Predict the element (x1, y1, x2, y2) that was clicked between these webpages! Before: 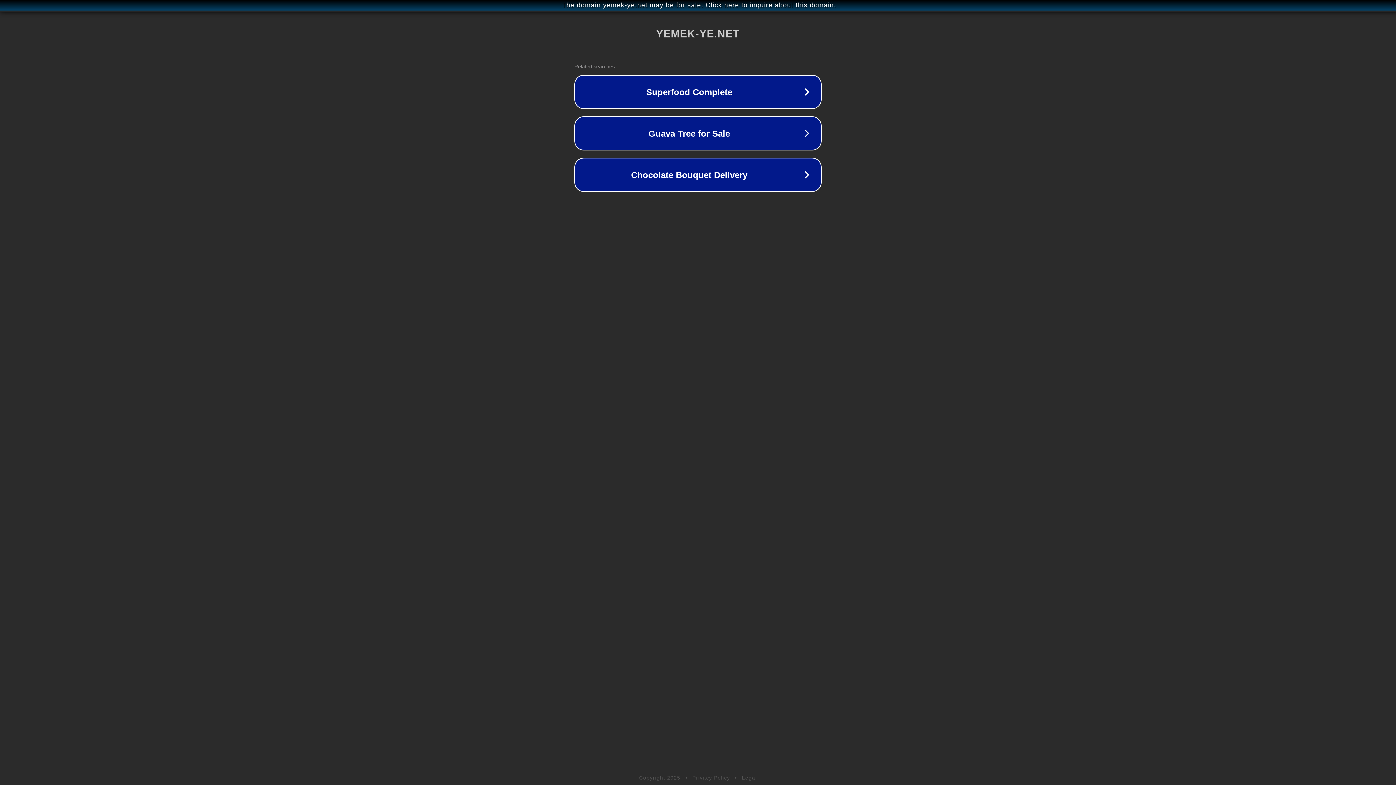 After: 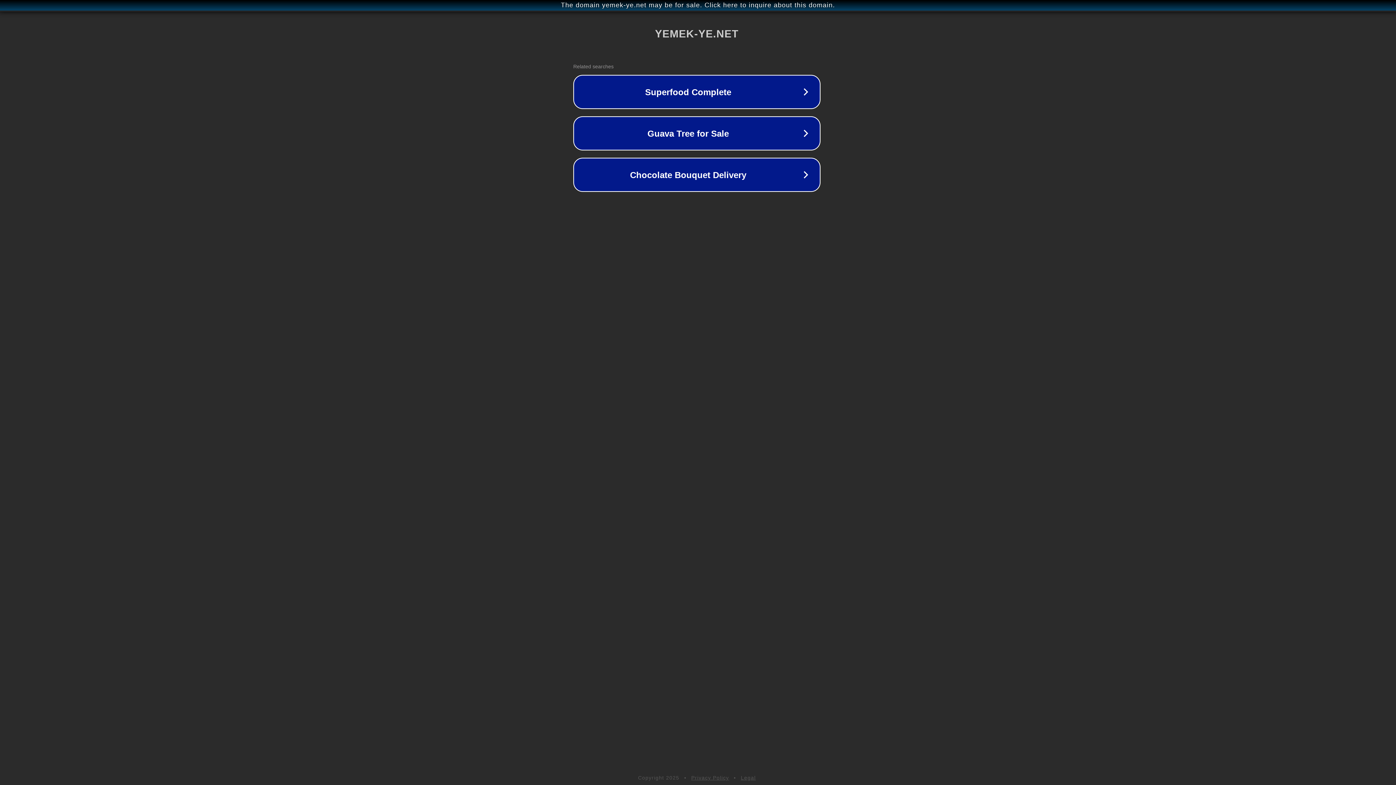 Action: label: The domain yemek-ye.net may be for sale. Click here to inquire about this domain. bbox: (1, 1, 1397, 9)